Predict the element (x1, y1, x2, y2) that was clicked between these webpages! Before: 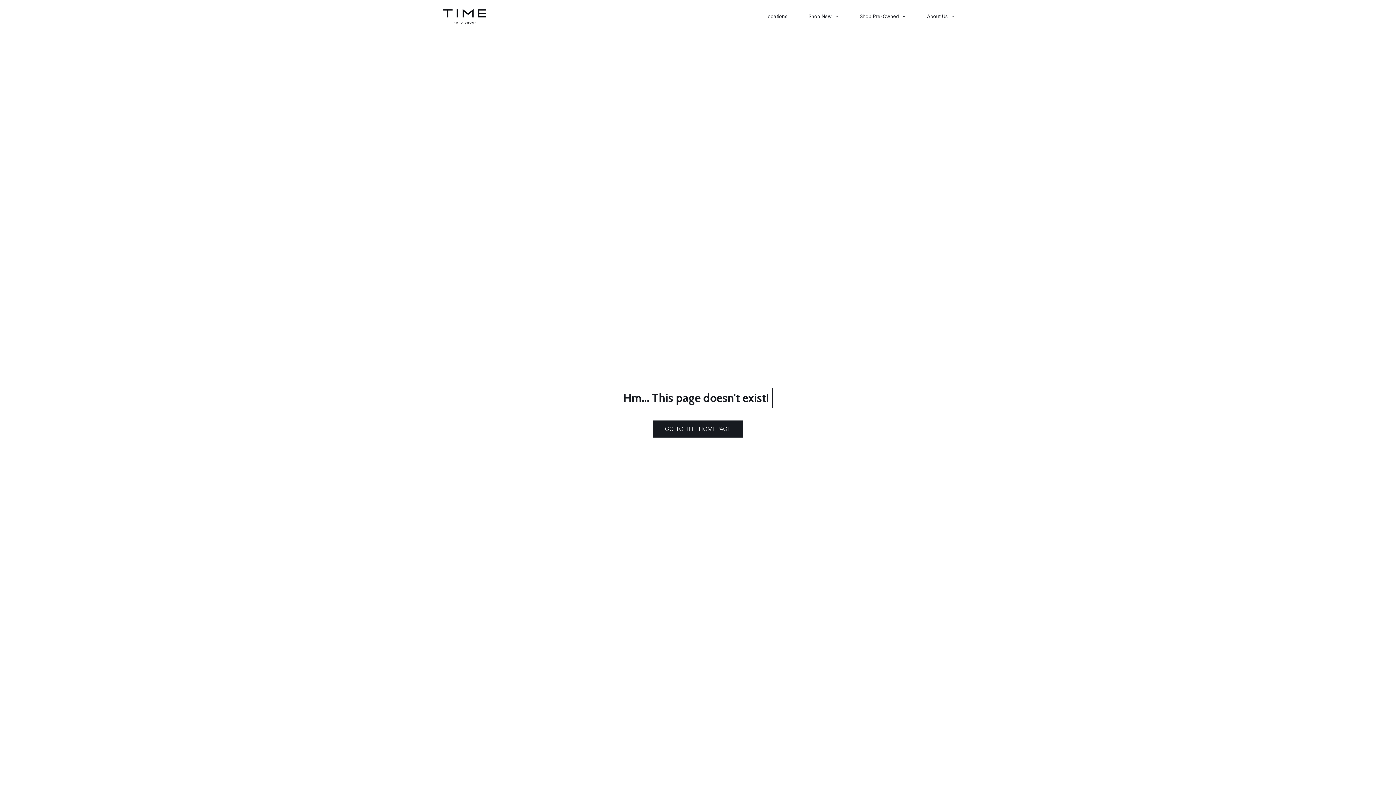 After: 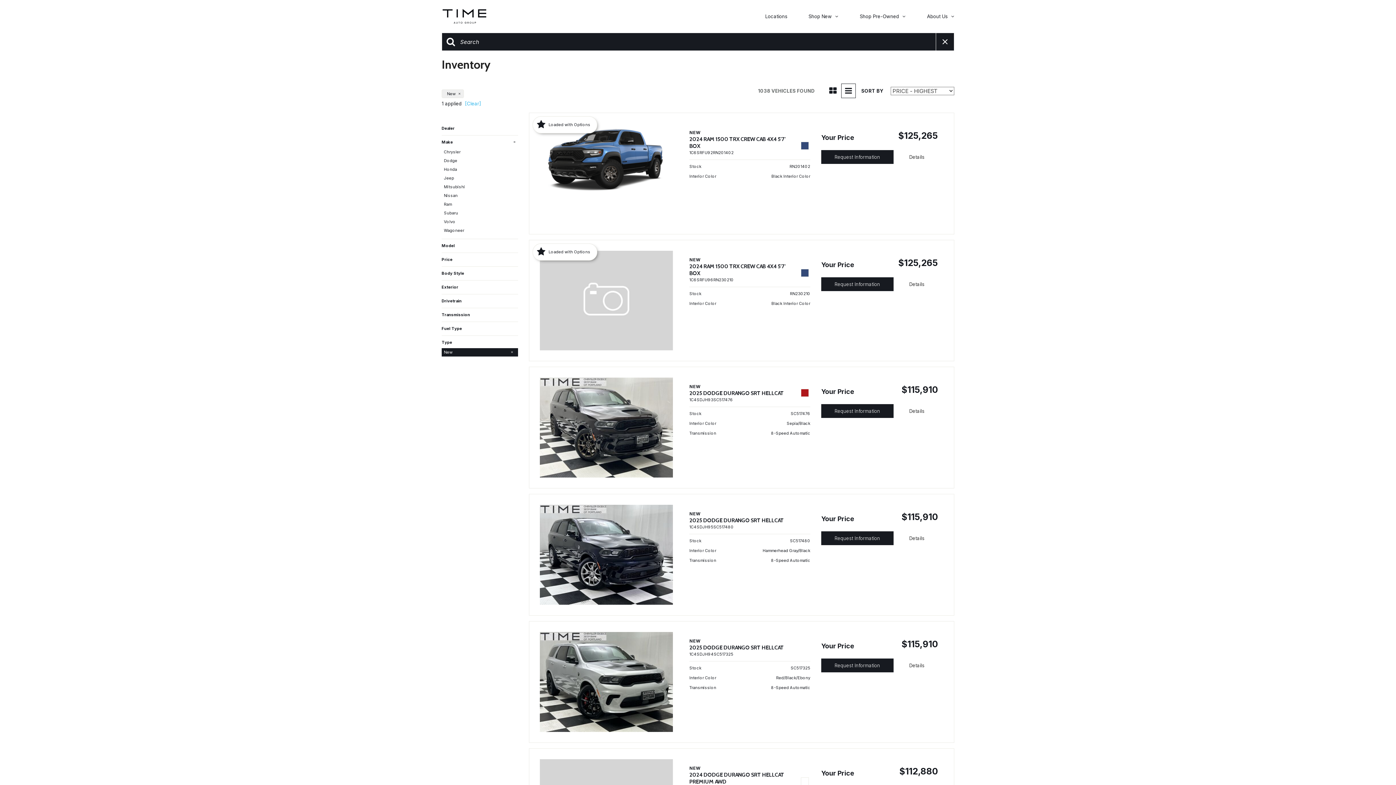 Action: label: Shop New bbox: (797, 7, 849, 25)